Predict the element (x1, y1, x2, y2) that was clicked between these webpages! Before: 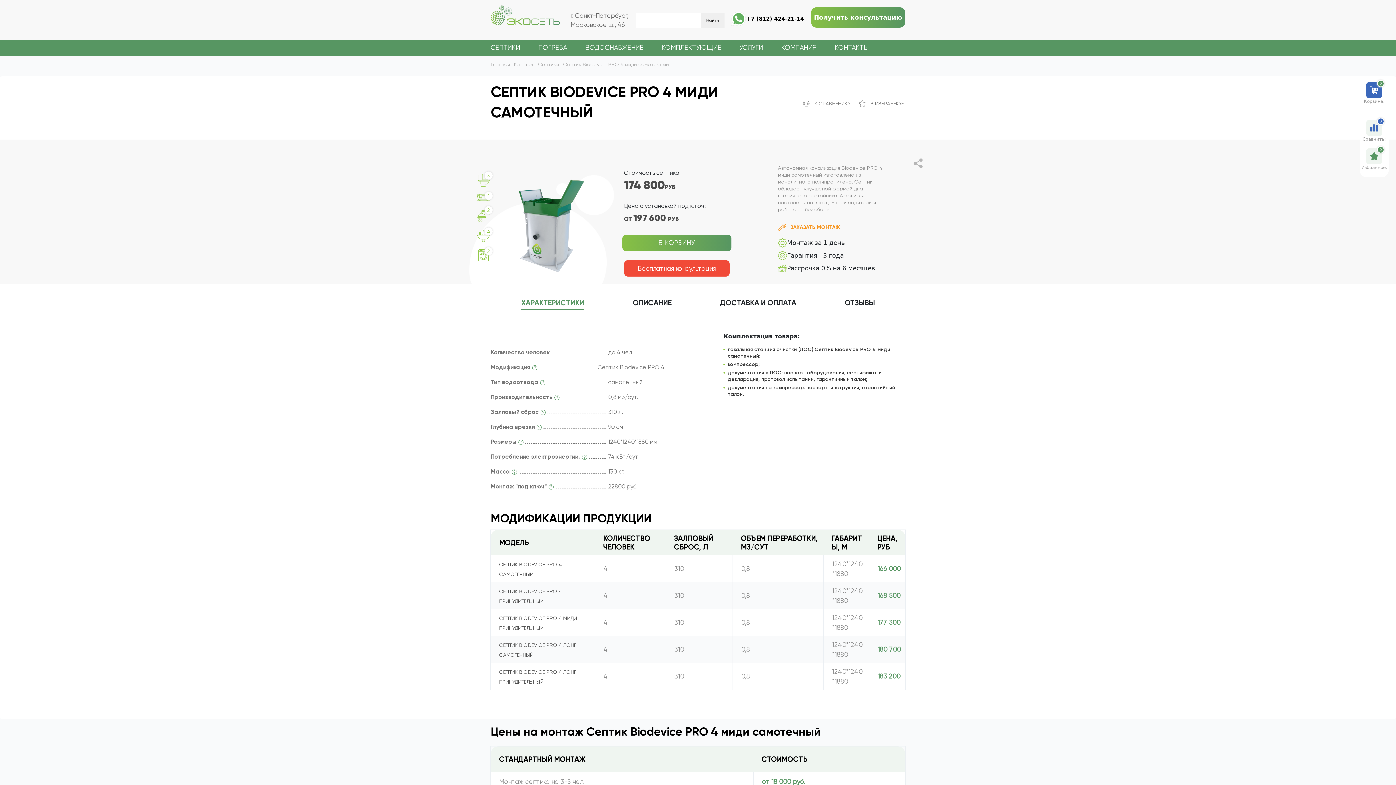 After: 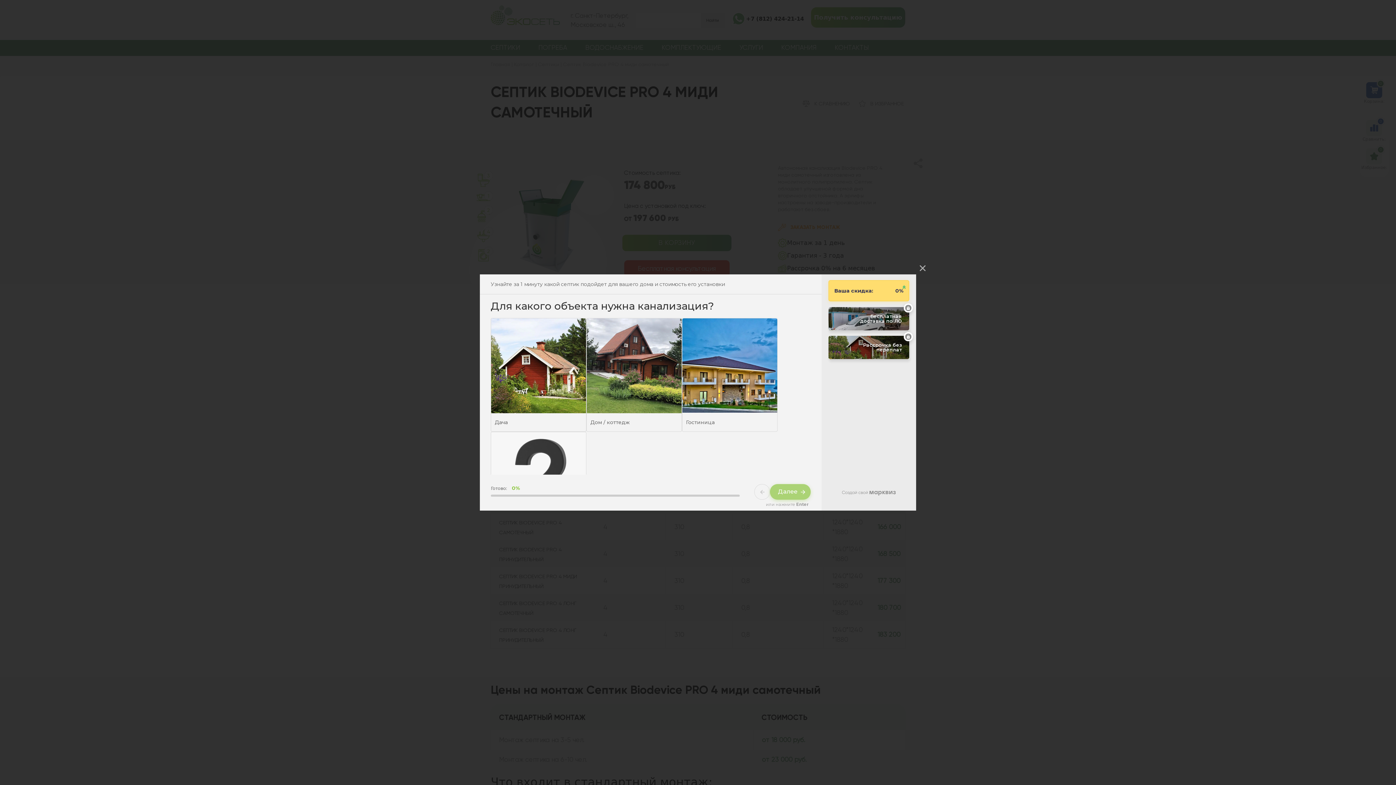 Action: label: ОТЗЫВЫ bbox: (845, 298, 874, 310)